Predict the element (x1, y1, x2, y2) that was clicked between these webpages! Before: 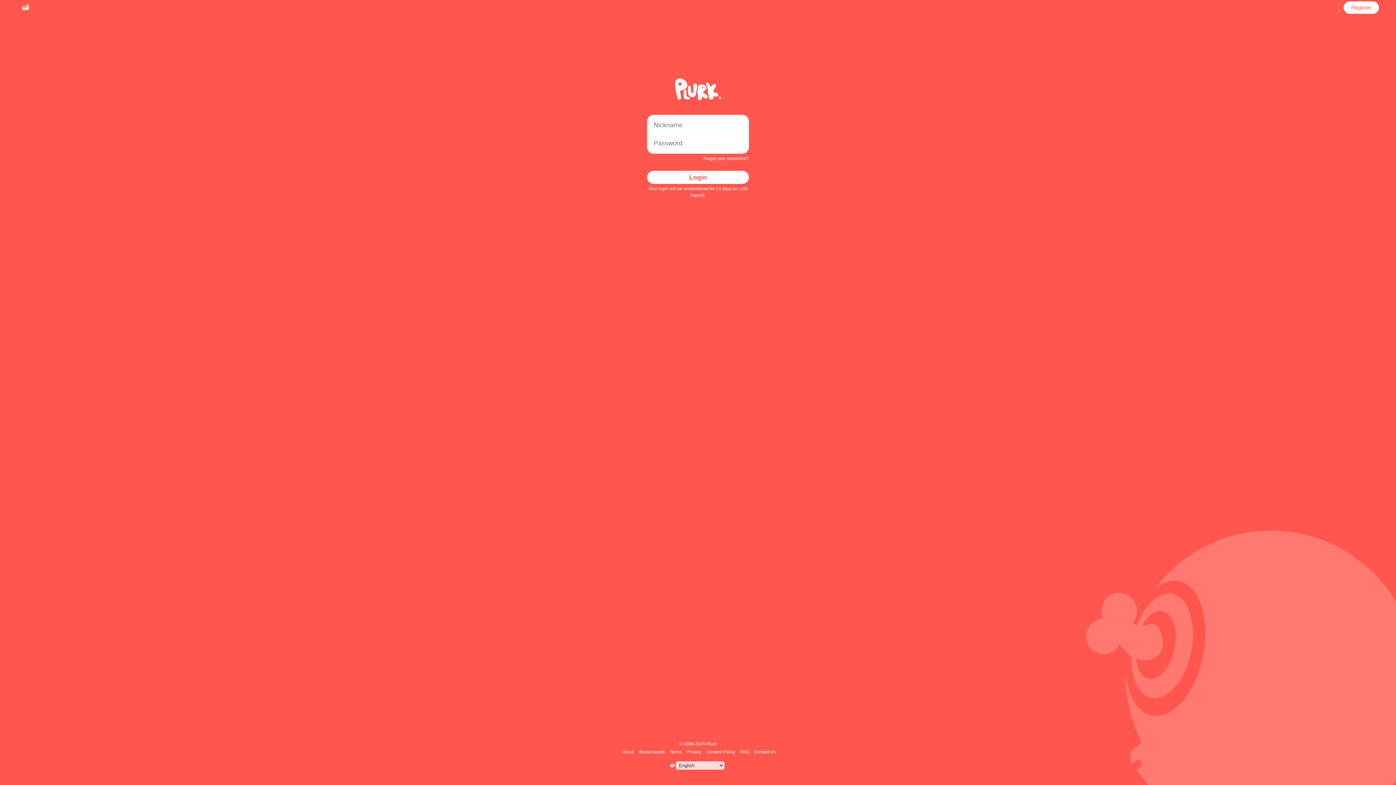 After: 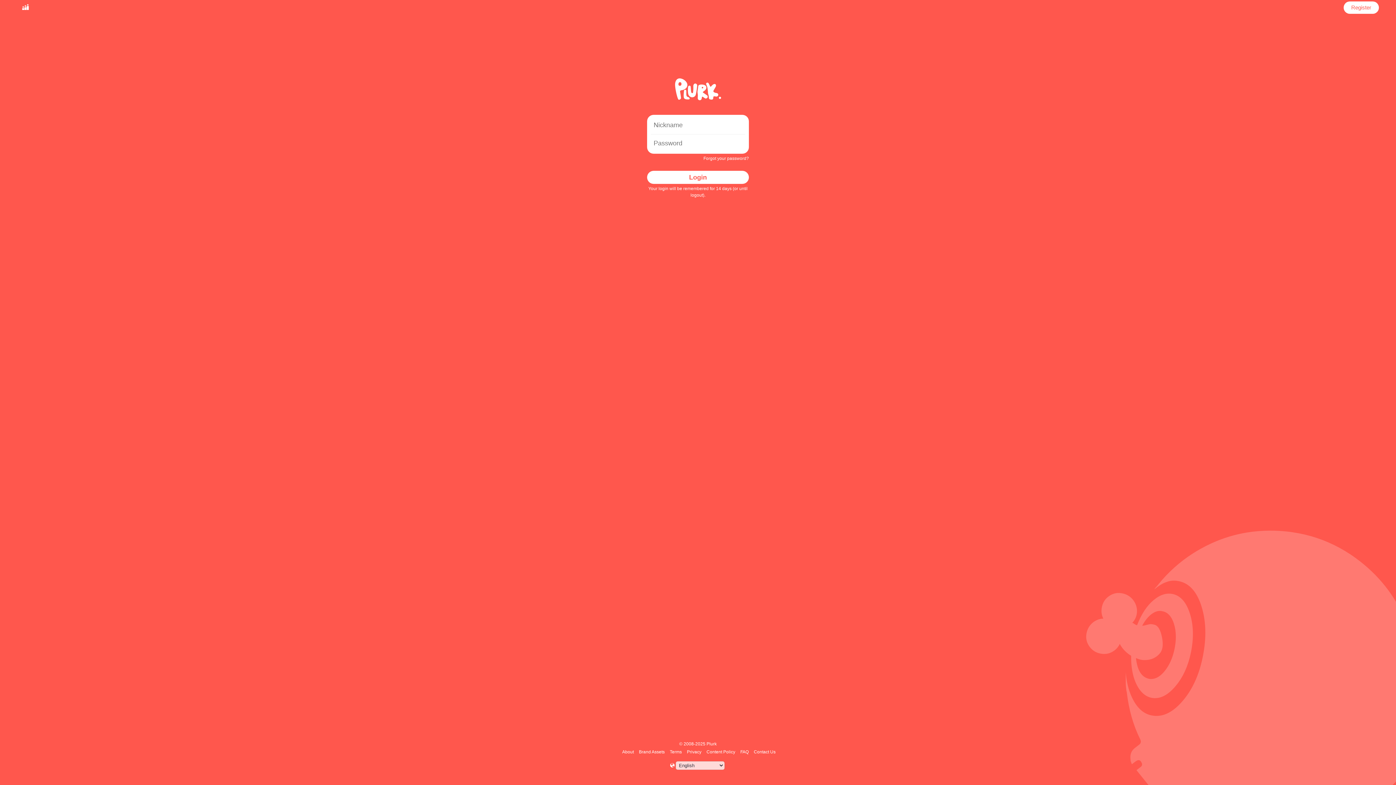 Action: label: Login bbox: (647, 170, 749, 184)